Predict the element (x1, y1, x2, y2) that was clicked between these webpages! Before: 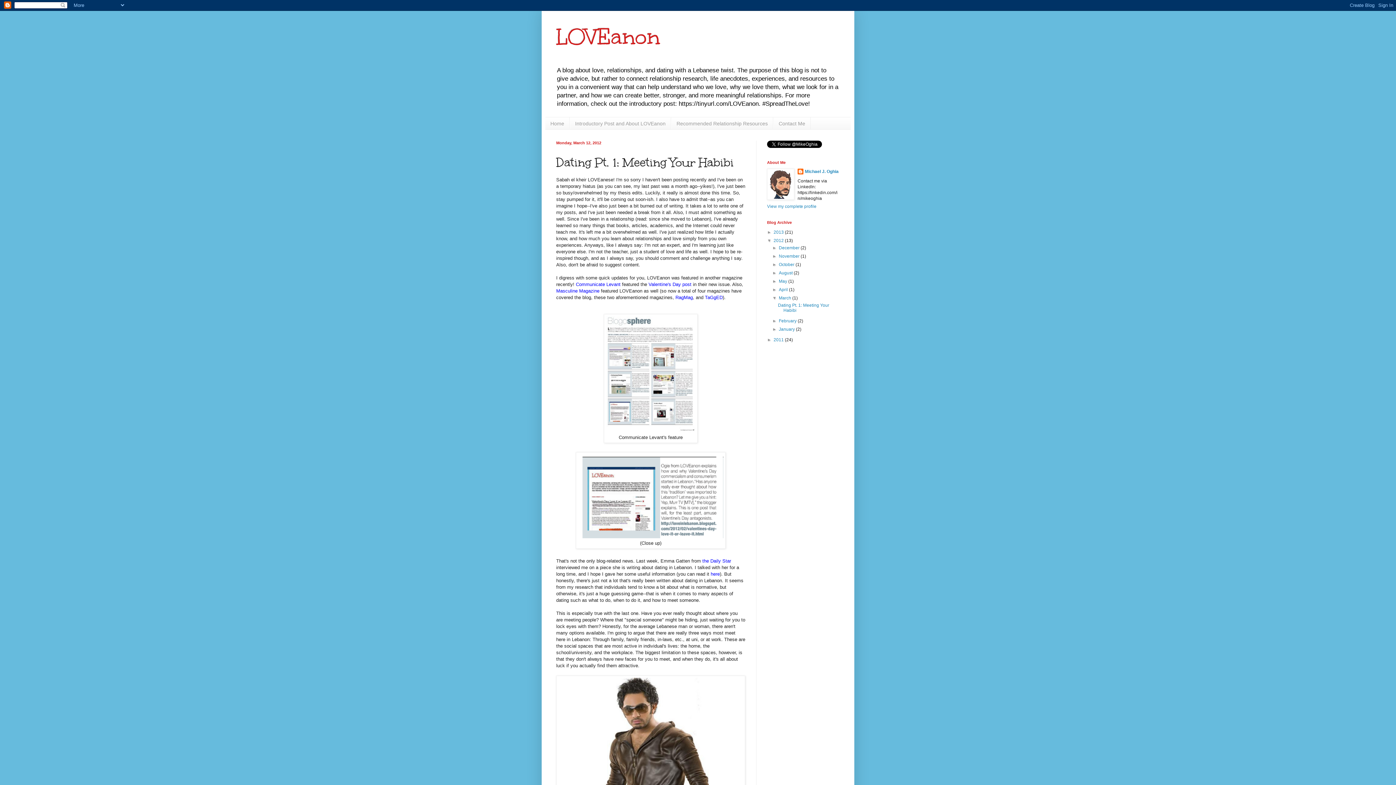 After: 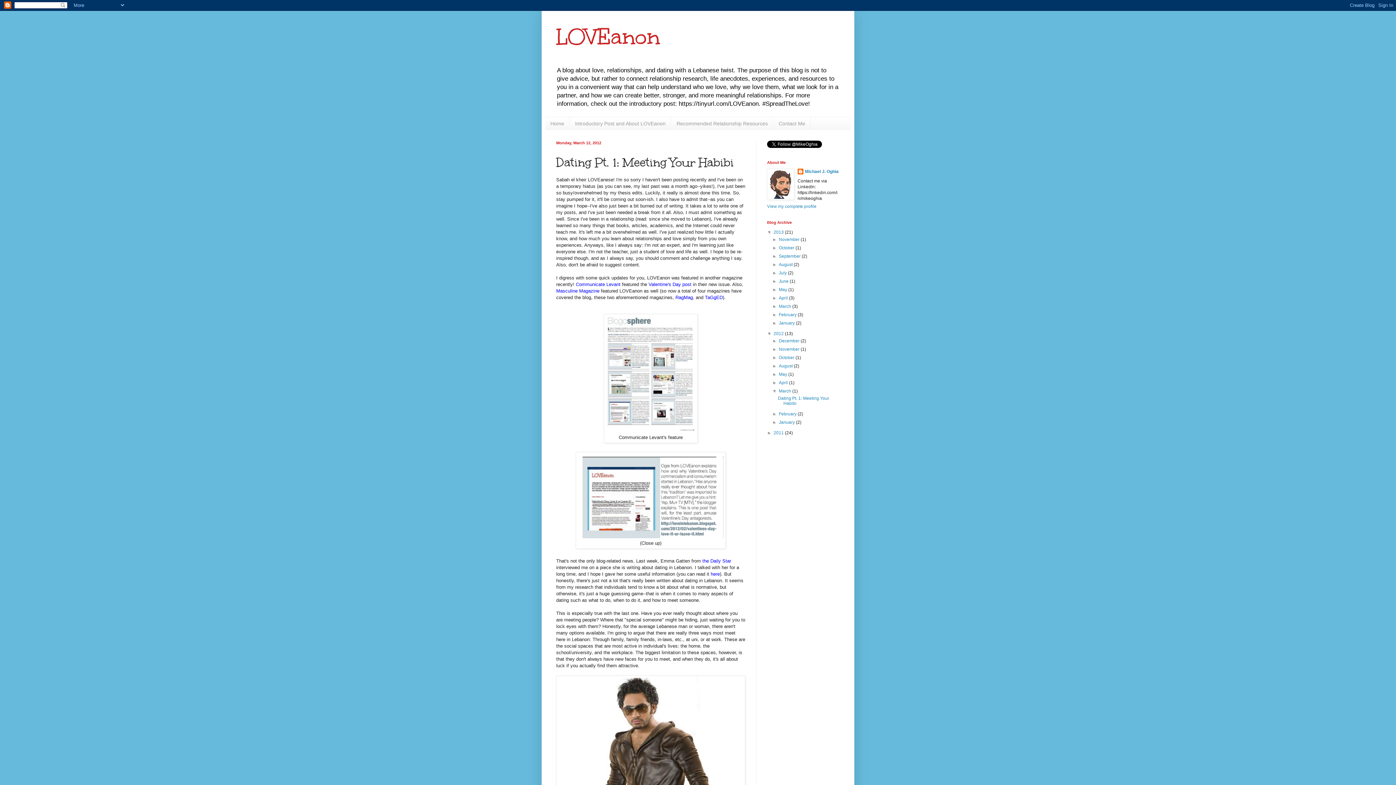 Action: bbox: (767, 229, 773, 234) label: ►  